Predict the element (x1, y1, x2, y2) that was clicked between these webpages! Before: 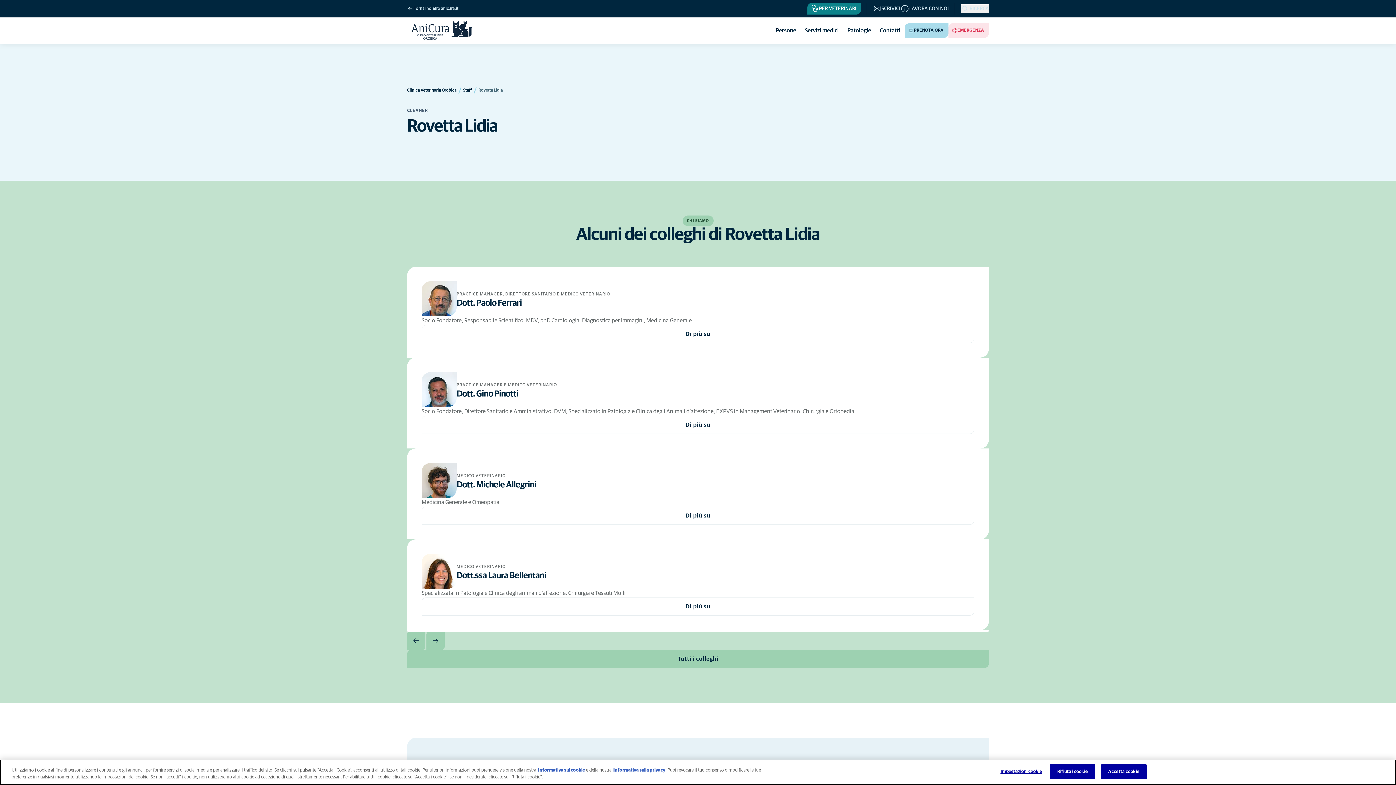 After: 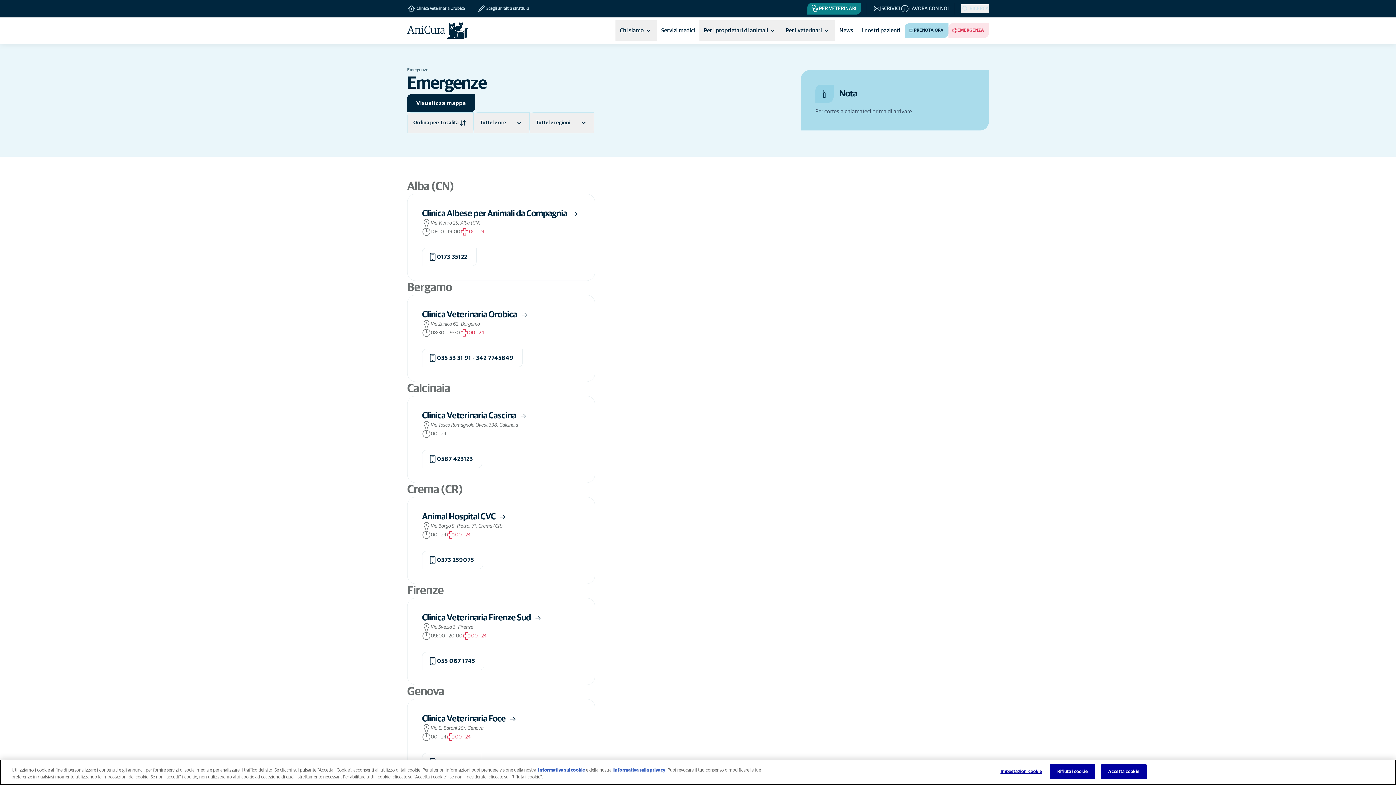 Action: bbox: (948, 23, 989, 37) label: EMERGENZA